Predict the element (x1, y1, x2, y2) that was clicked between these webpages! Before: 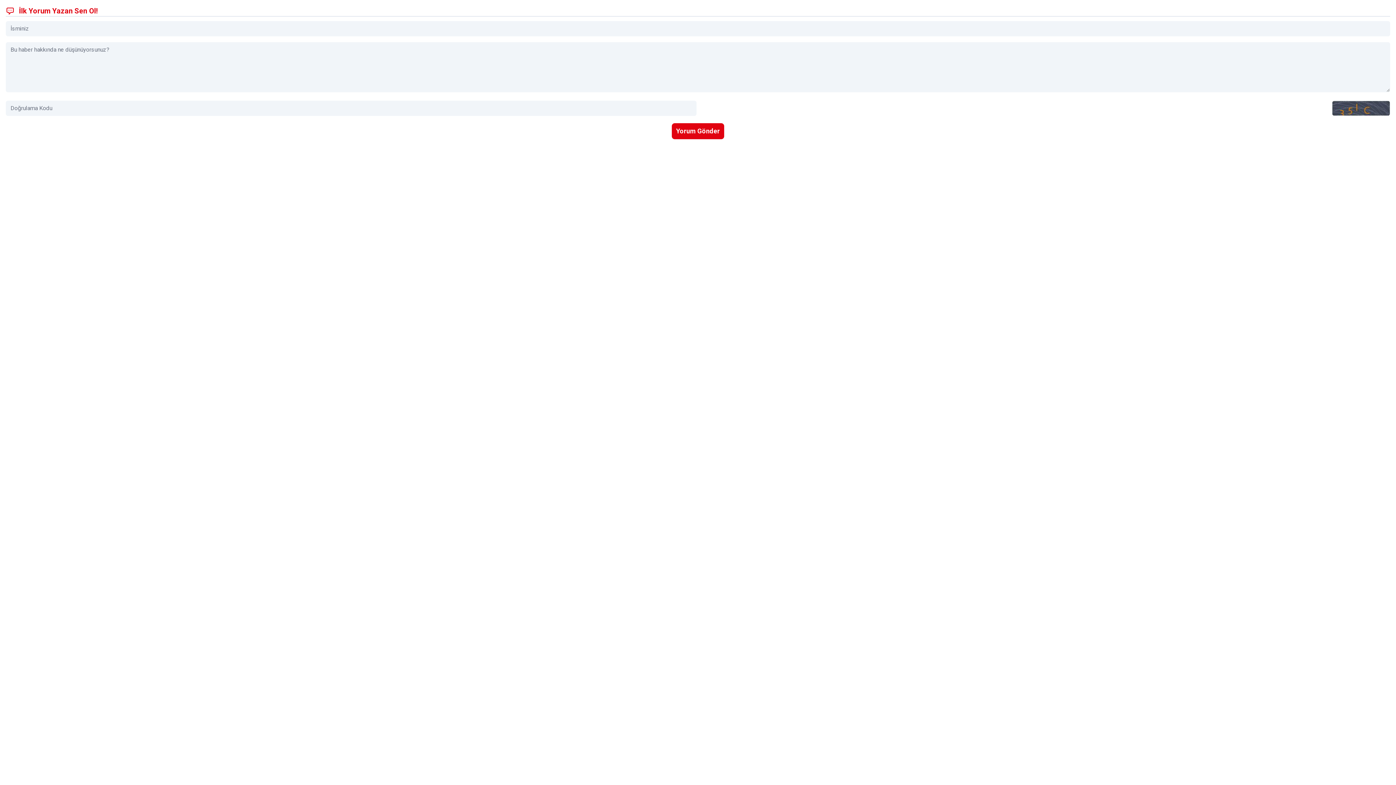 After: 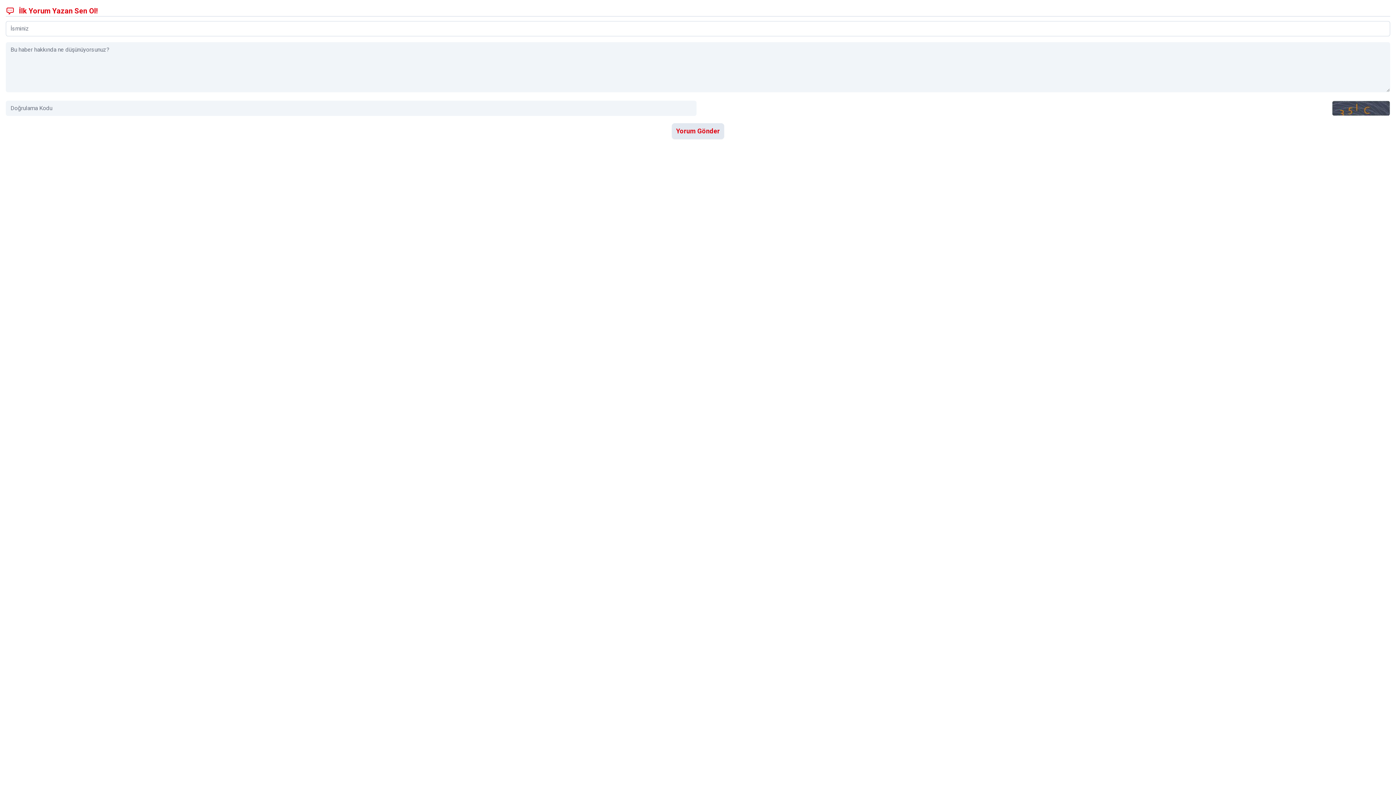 Action: label: Yorum Gönder bbox: (672, 123, 724, 139)